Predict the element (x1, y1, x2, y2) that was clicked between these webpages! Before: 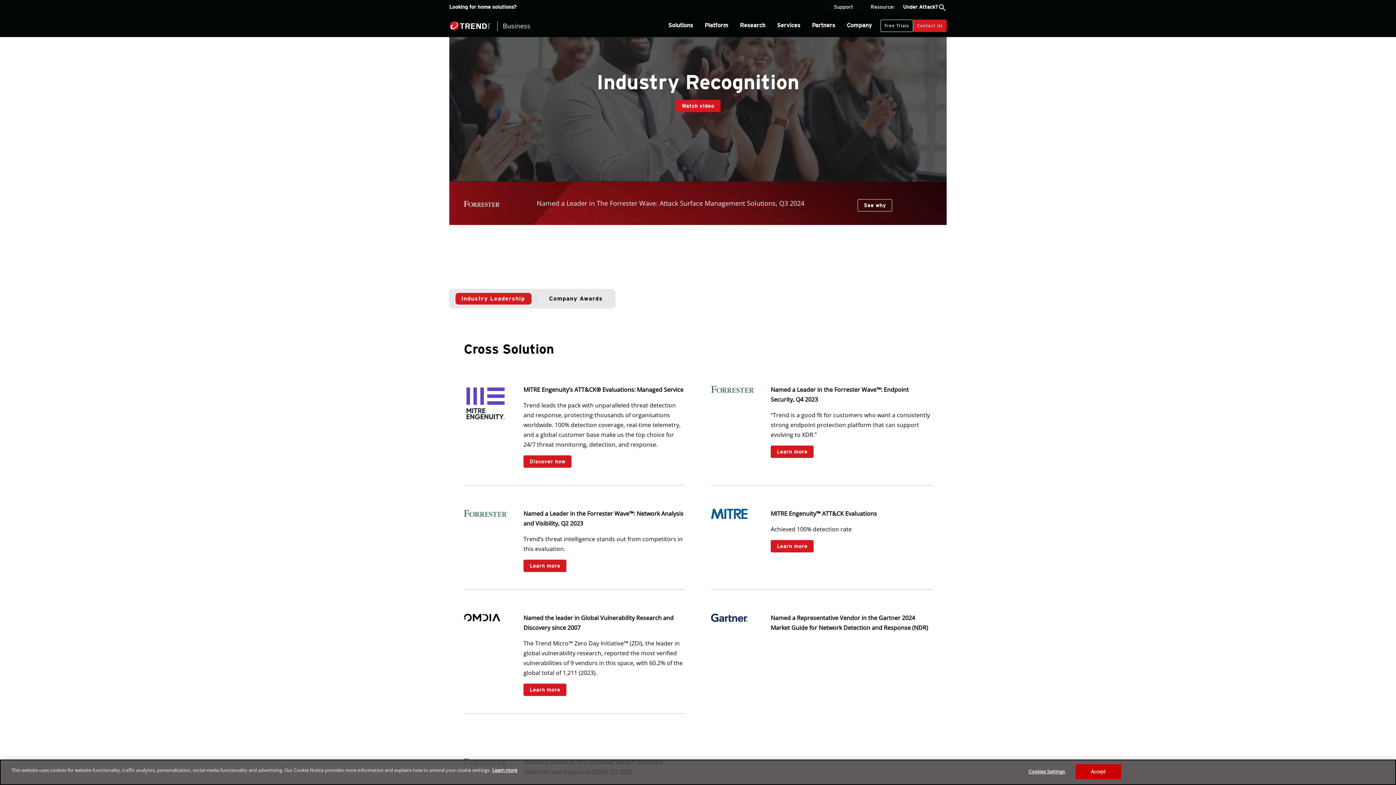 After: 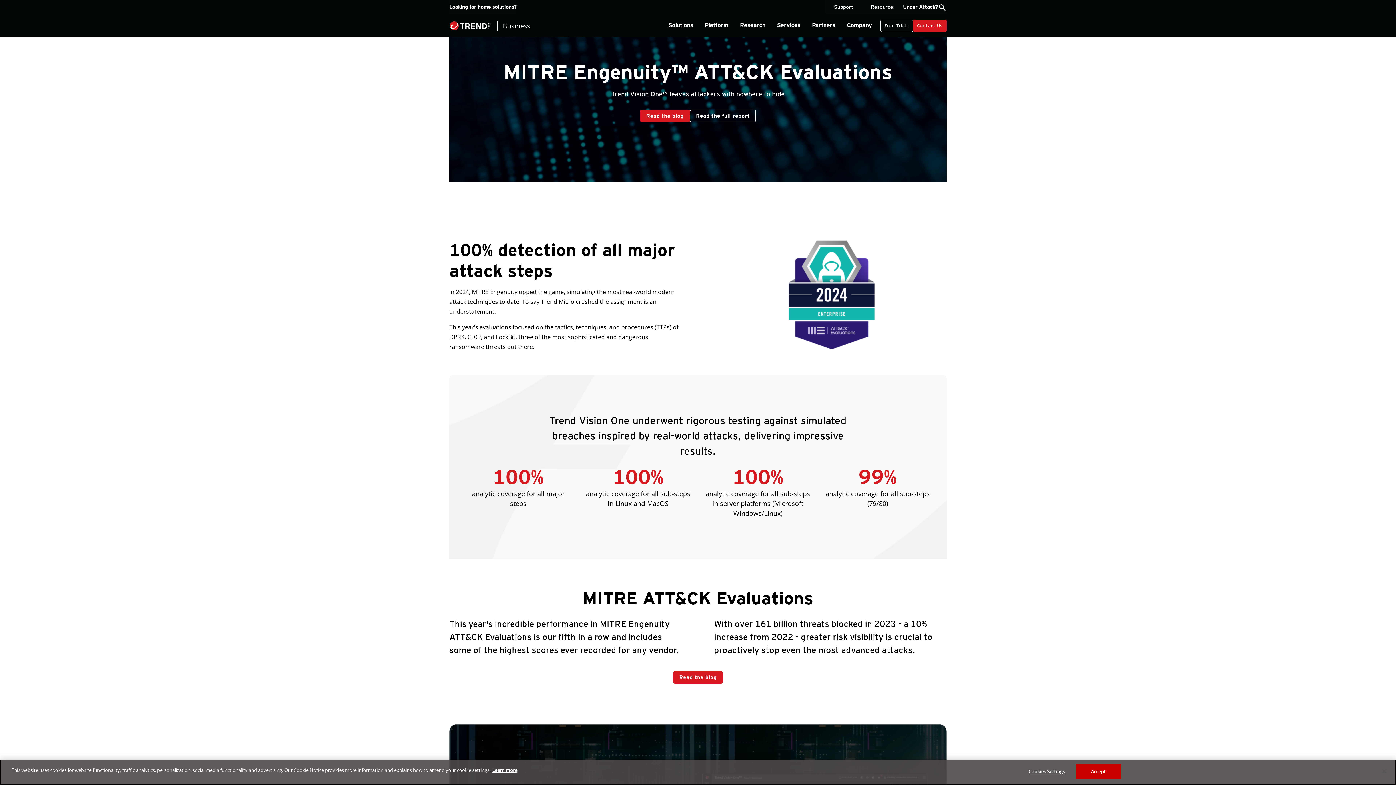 Action: bbox: (770, 540, 813, 552) label: Learn more